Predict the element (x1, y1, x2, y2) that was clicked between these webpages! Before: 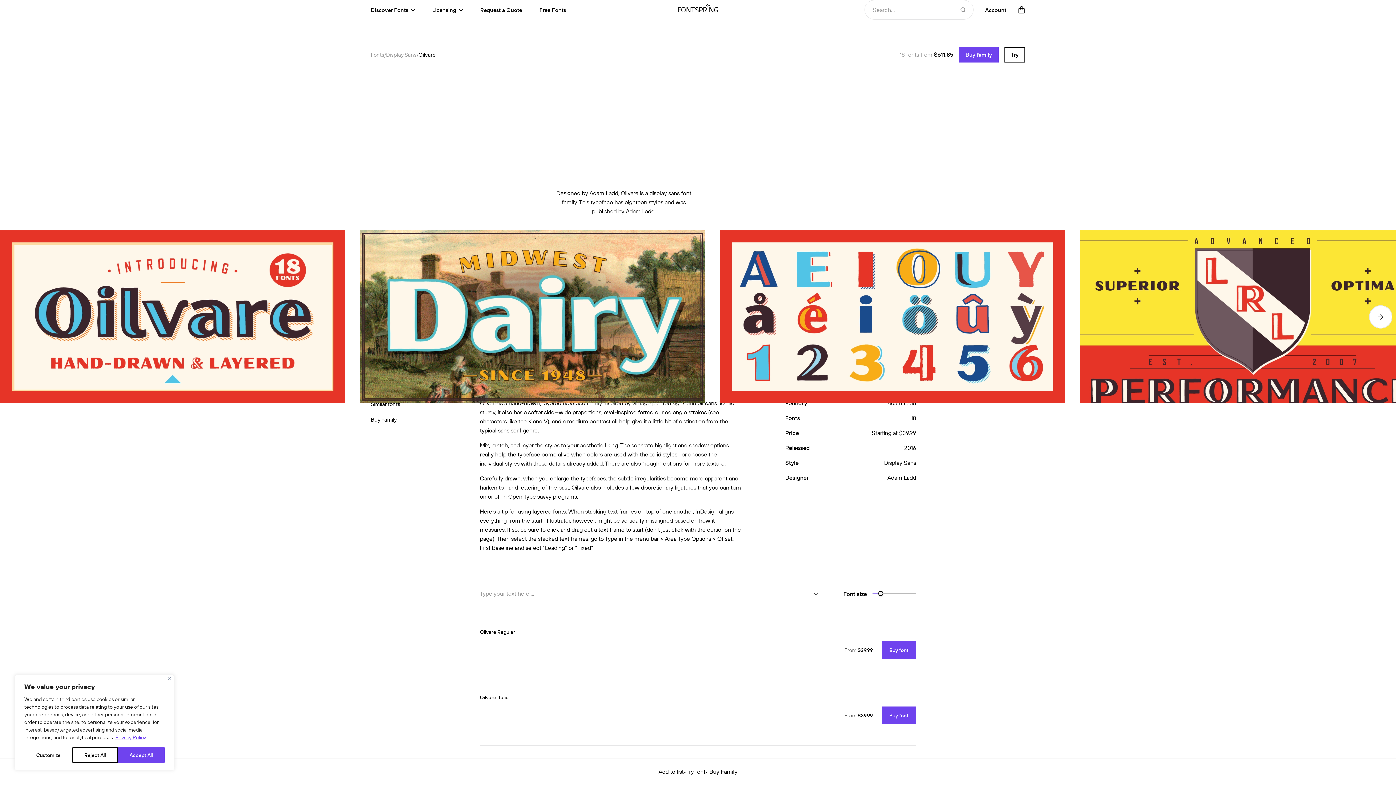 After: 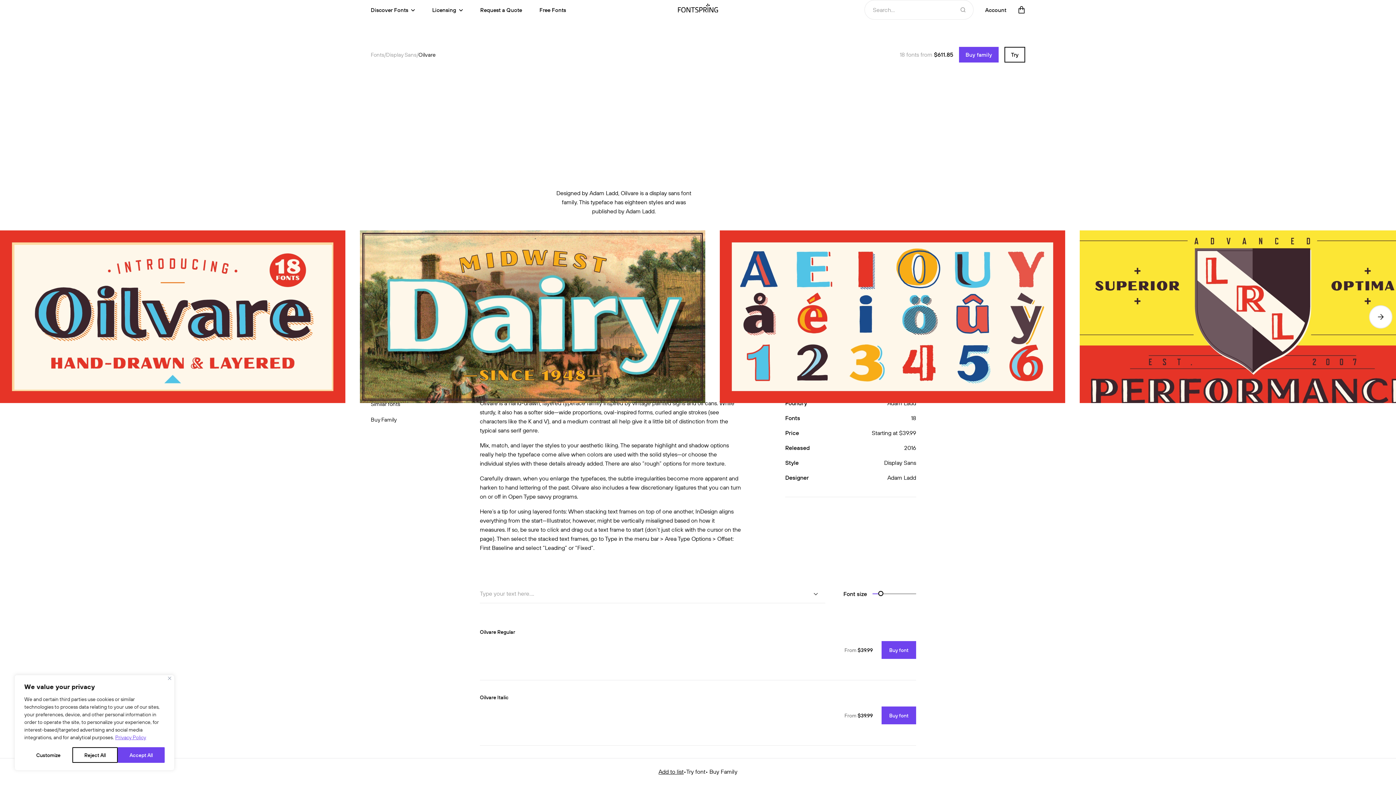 Action: bbox: (658, 769, 683, 774) label: Add to list